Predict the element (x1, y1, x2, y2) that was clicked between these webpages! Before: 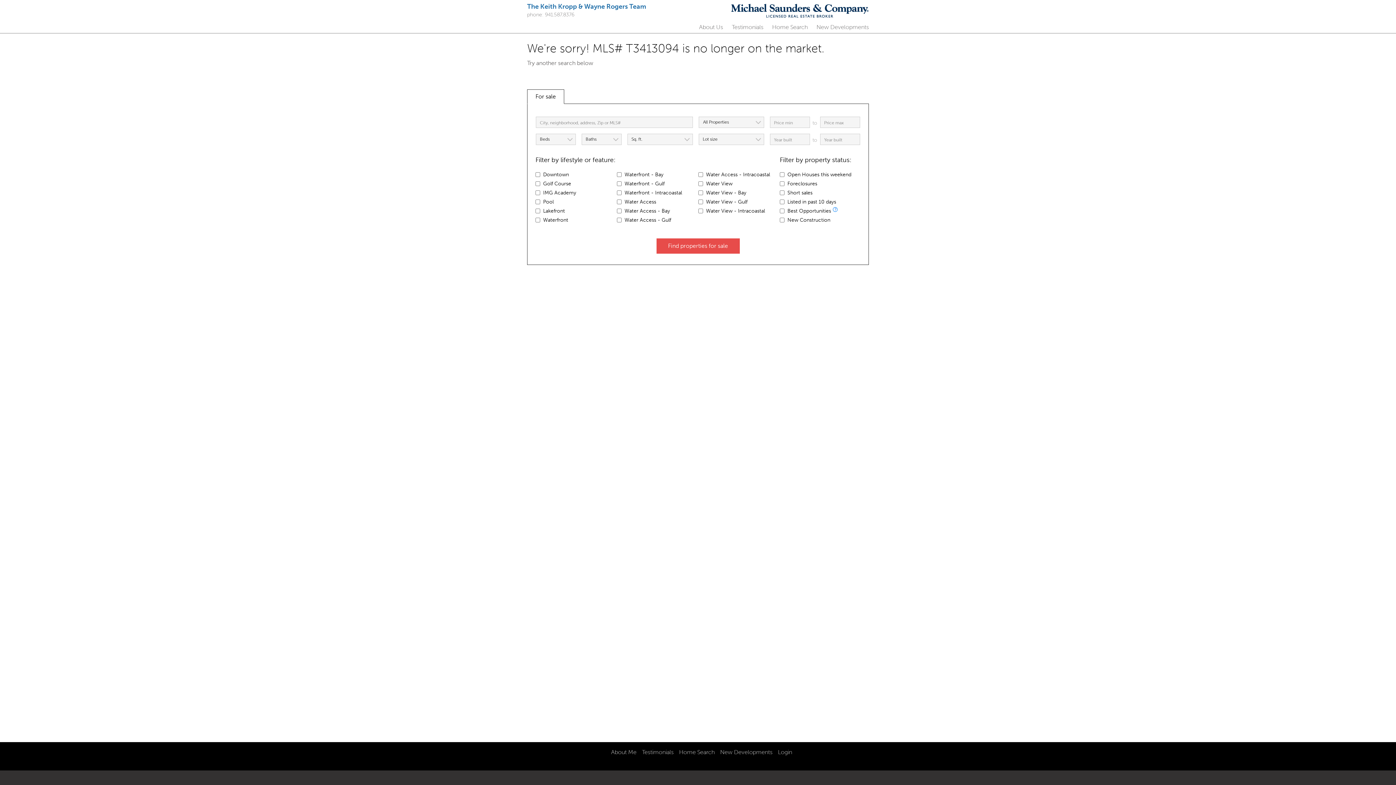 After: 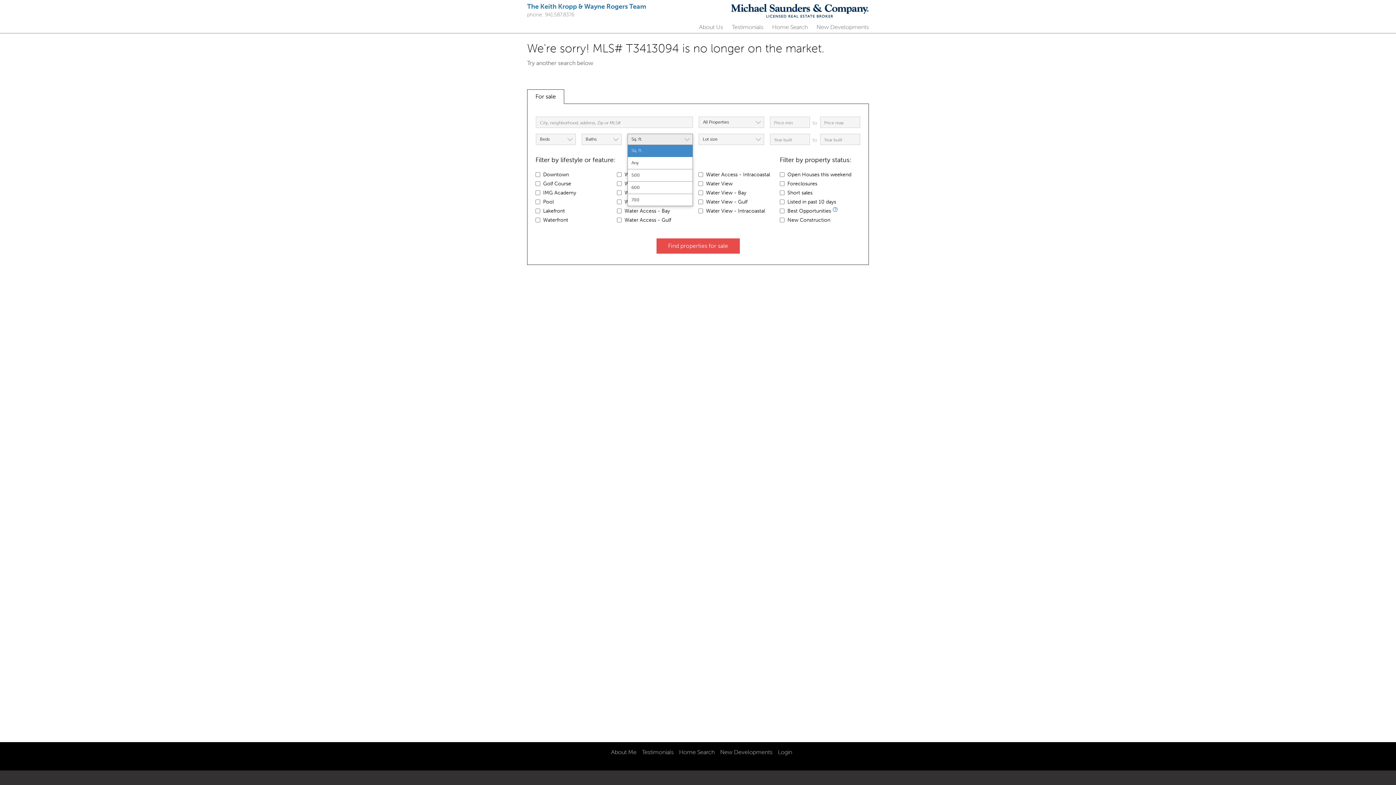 Action: label: Sq. ft. bbox: (627, 133, 693, 145)